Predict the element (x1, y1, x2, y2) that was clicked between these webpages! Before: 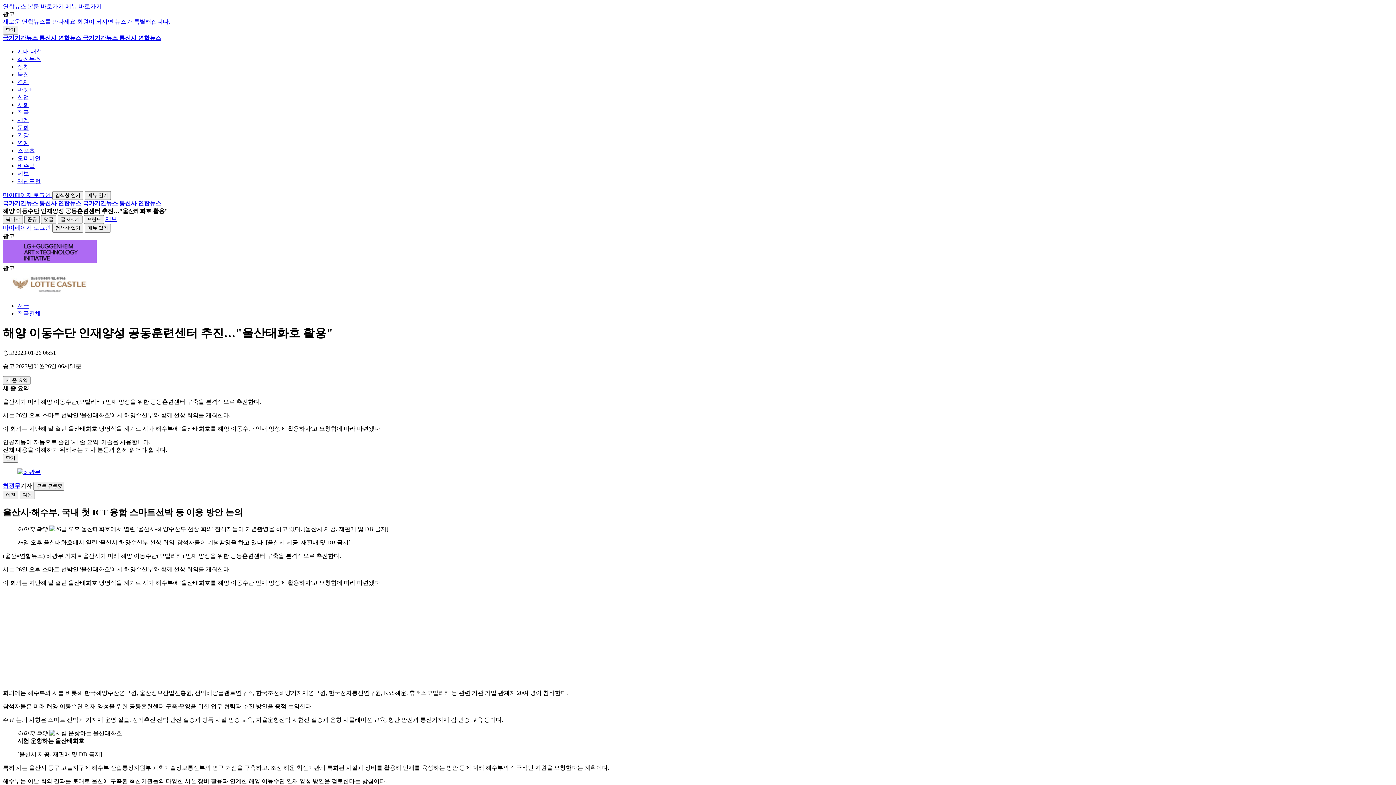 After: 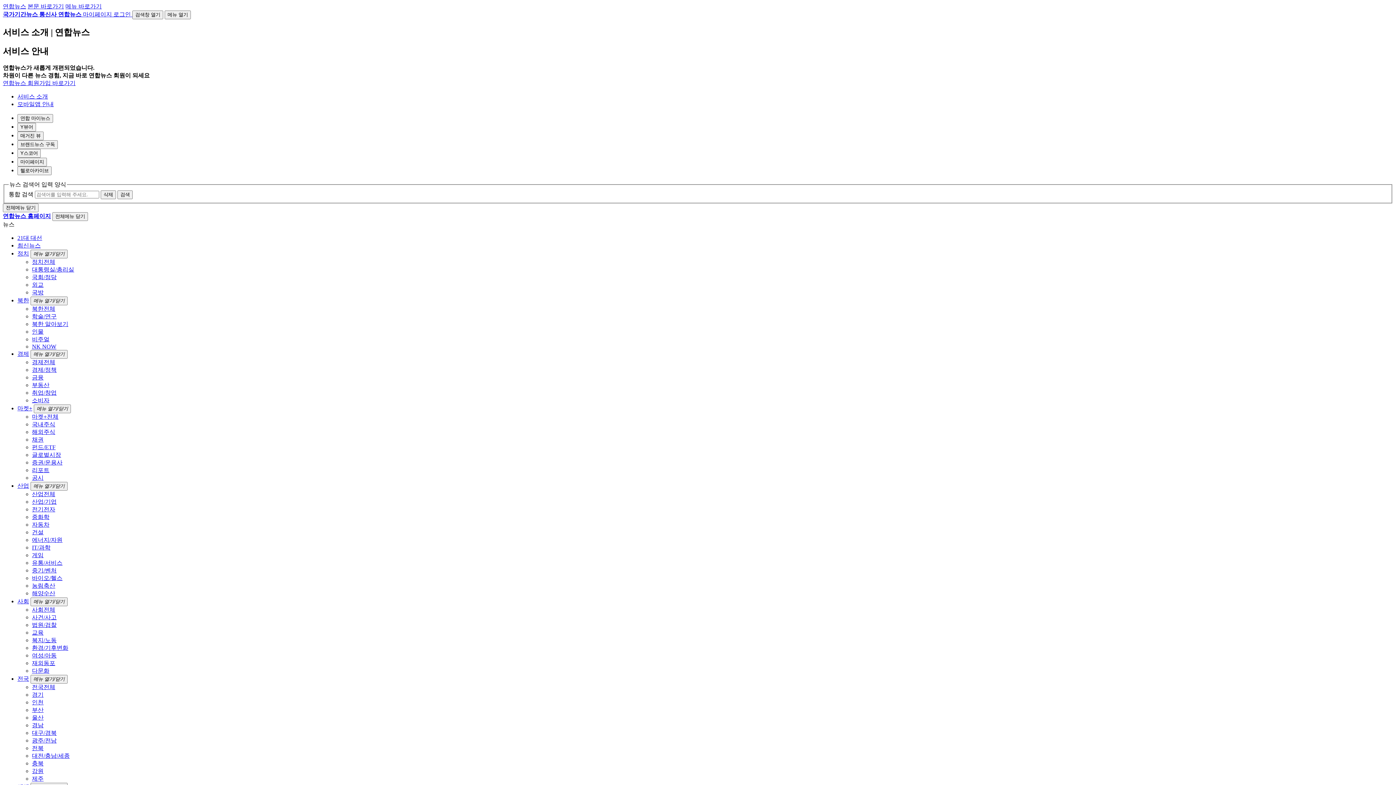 Action: bbox: (2, 18, 1393, 25) label: 새로운 연합뉴스를 만나세요 회원이 되시면 뉴스가 특별해집니다.